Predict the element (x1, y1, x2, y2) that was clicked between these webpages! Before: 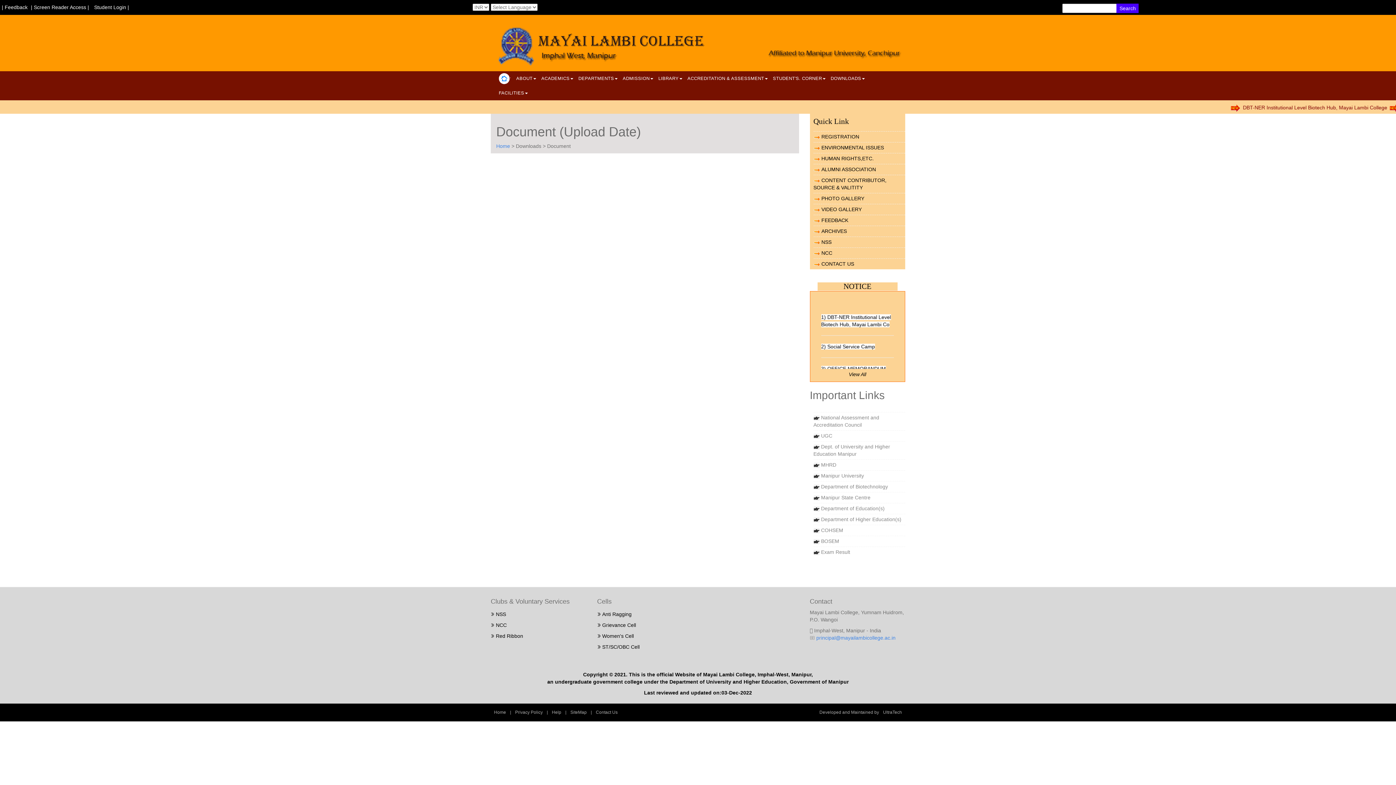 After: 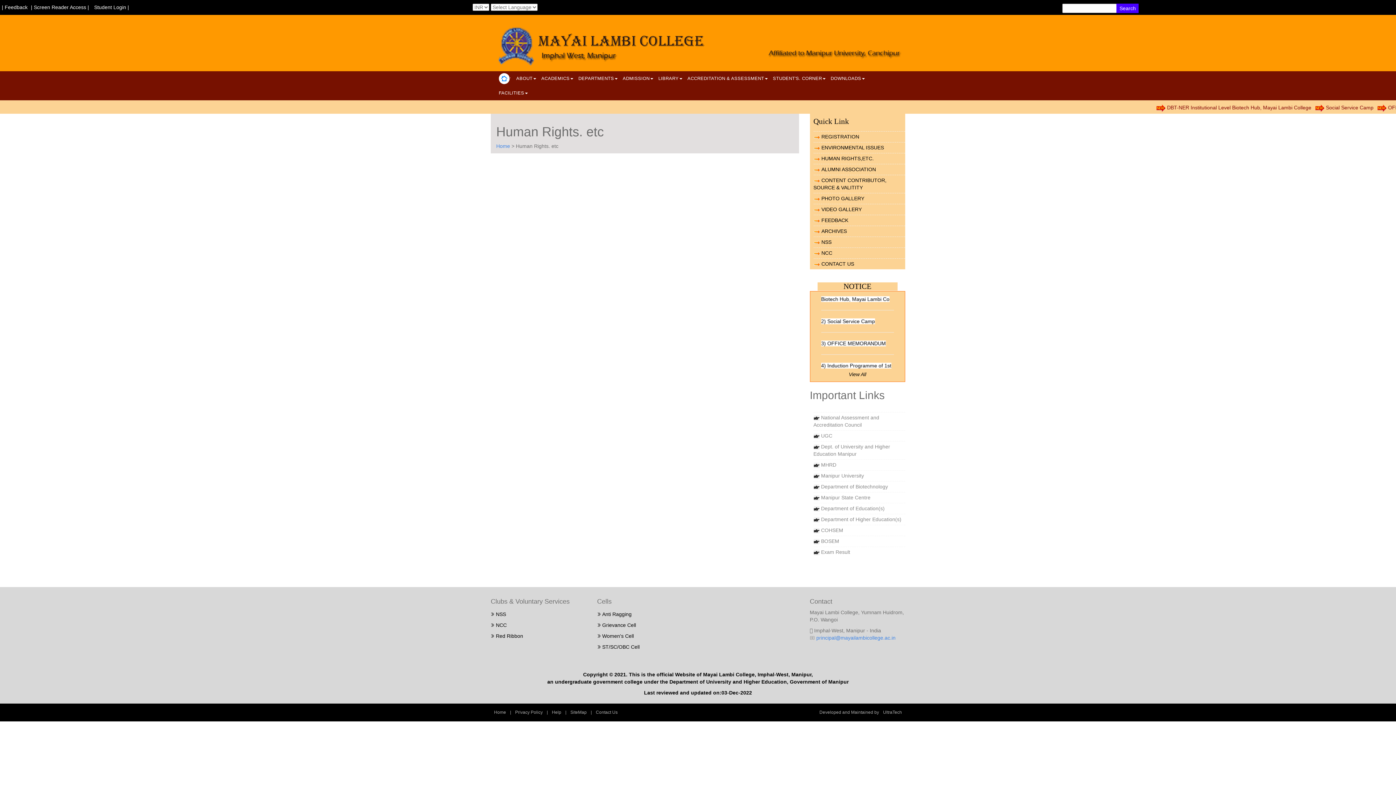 Action: label: HUMAN RIGHTS,ETC. bbox: (821, 155, 874, 161)